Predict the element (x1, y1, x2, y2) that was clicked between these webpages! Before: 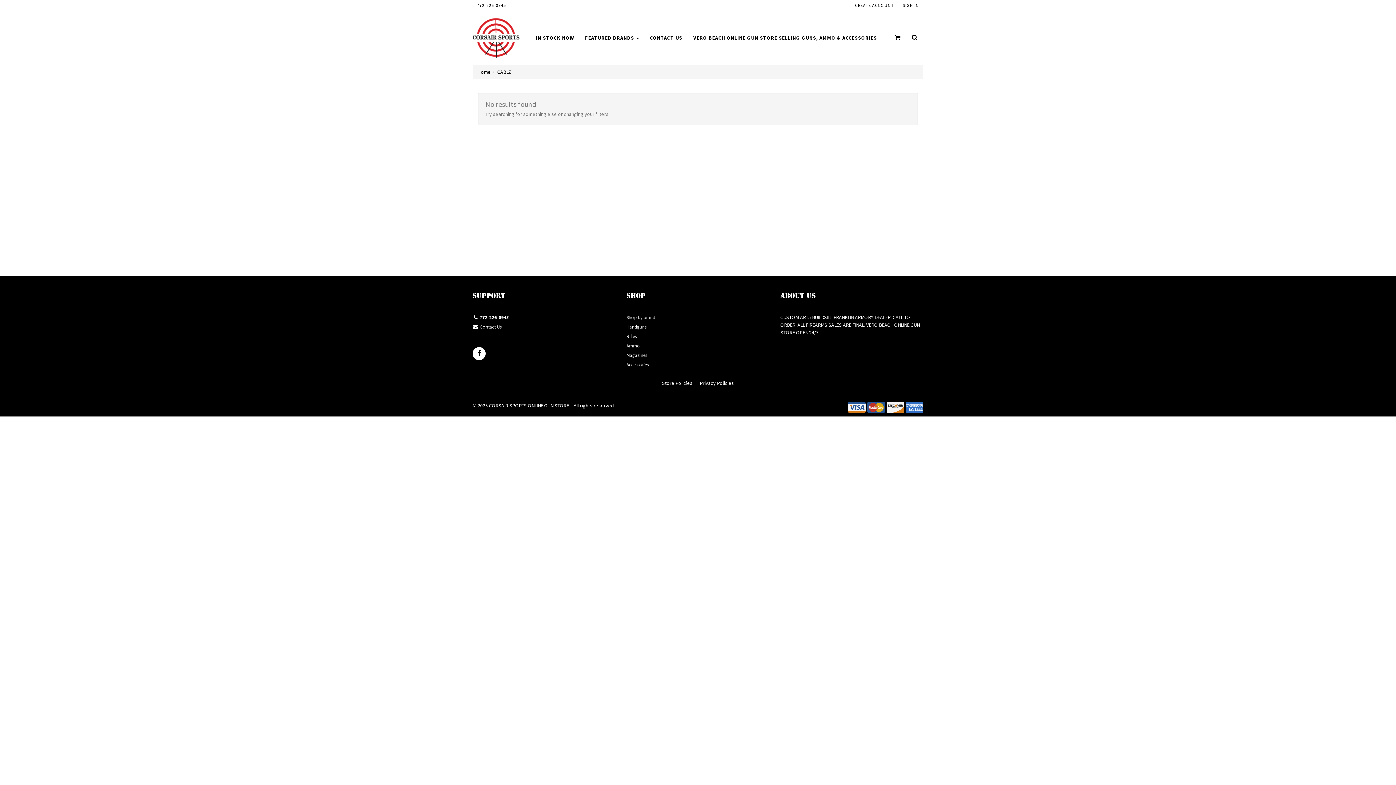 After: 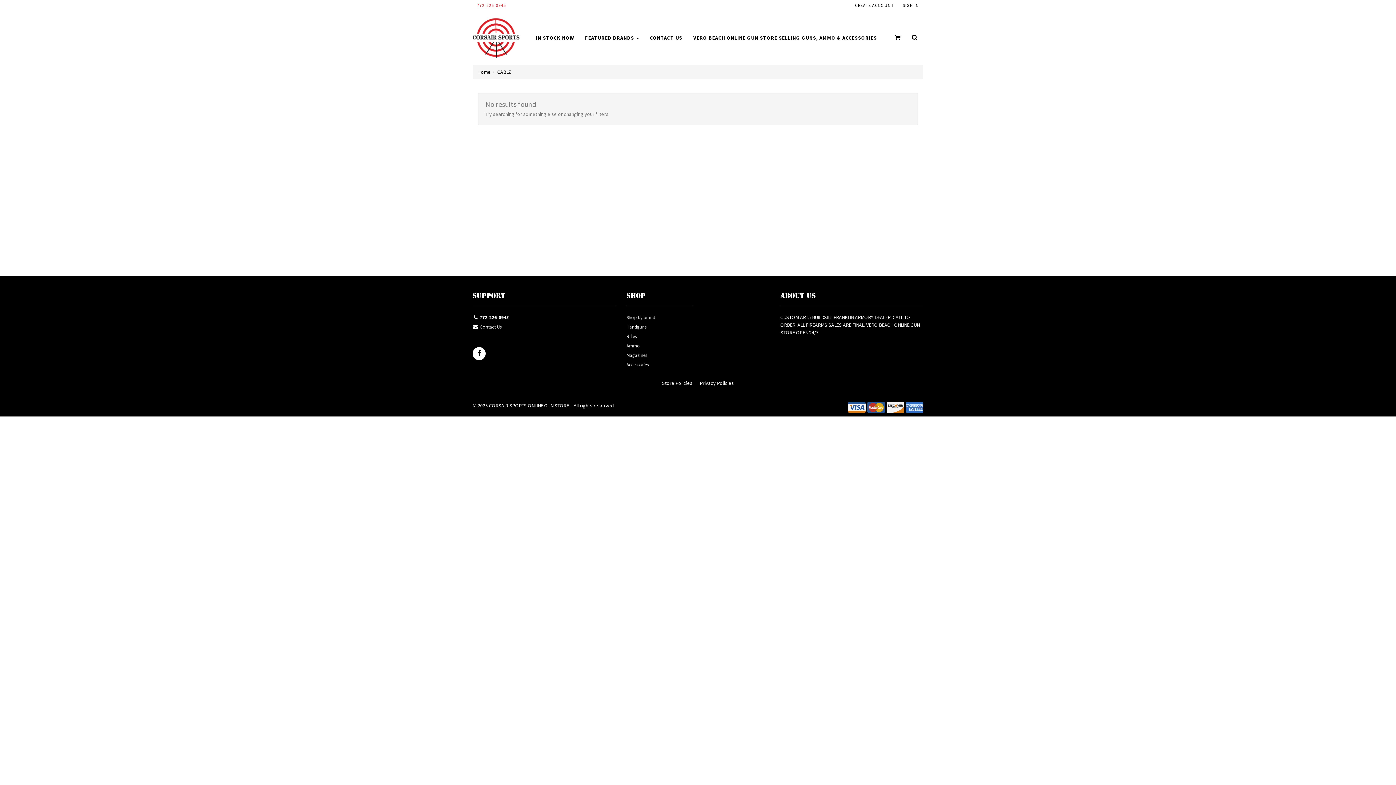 Action: bbox: (472, 0, 510, 10) label: 772-226-0945